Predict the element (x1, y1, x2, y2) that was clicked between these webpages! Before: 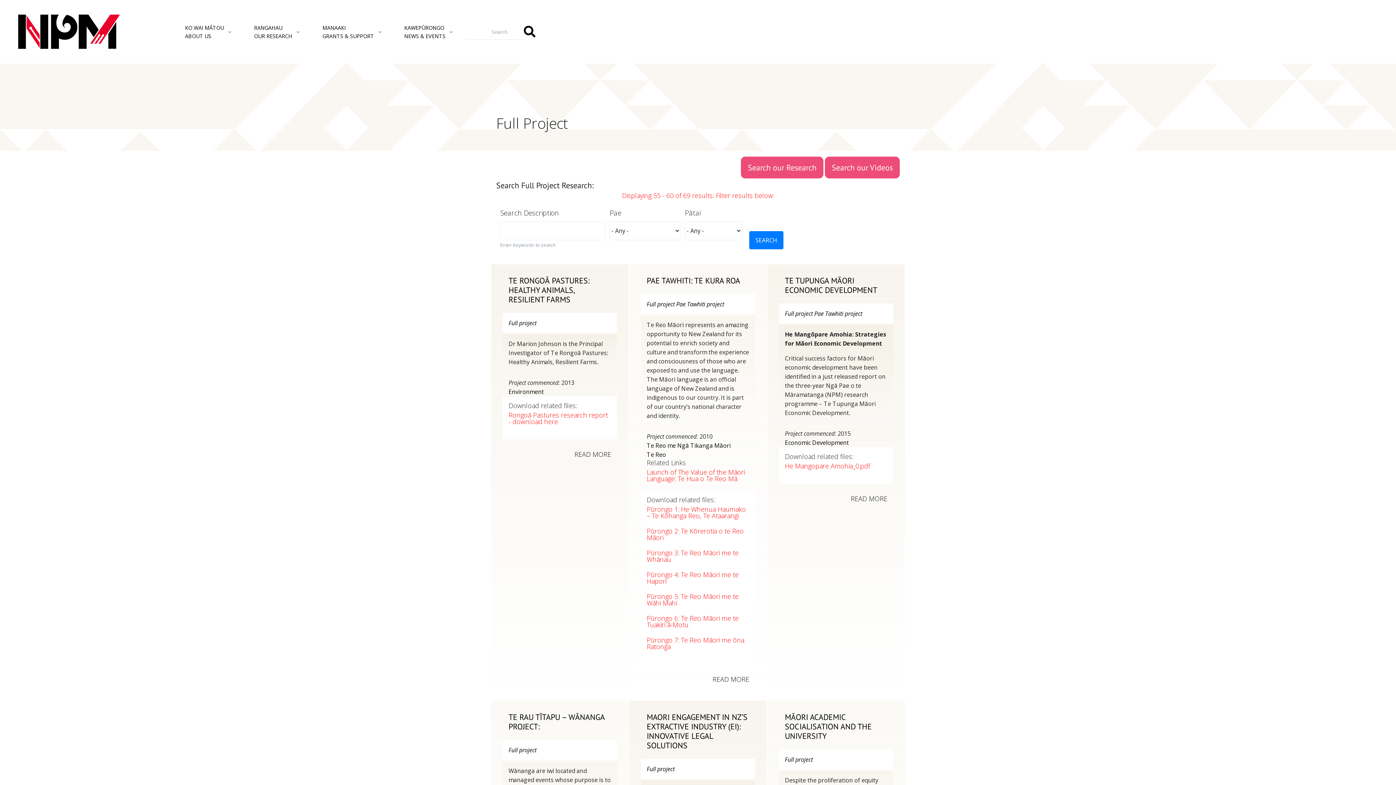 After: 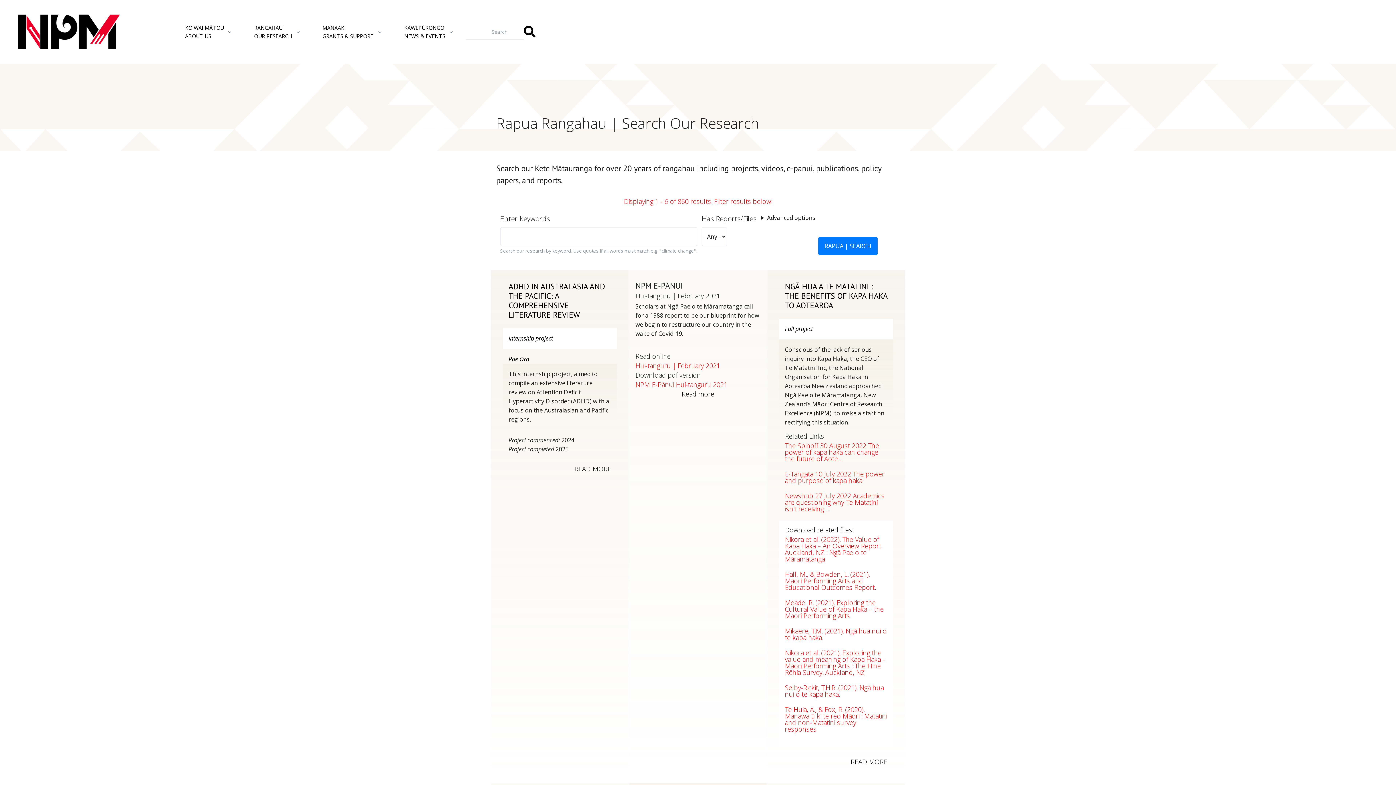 Action: label: Search our Research bbox: (748, 162, 816, 172)